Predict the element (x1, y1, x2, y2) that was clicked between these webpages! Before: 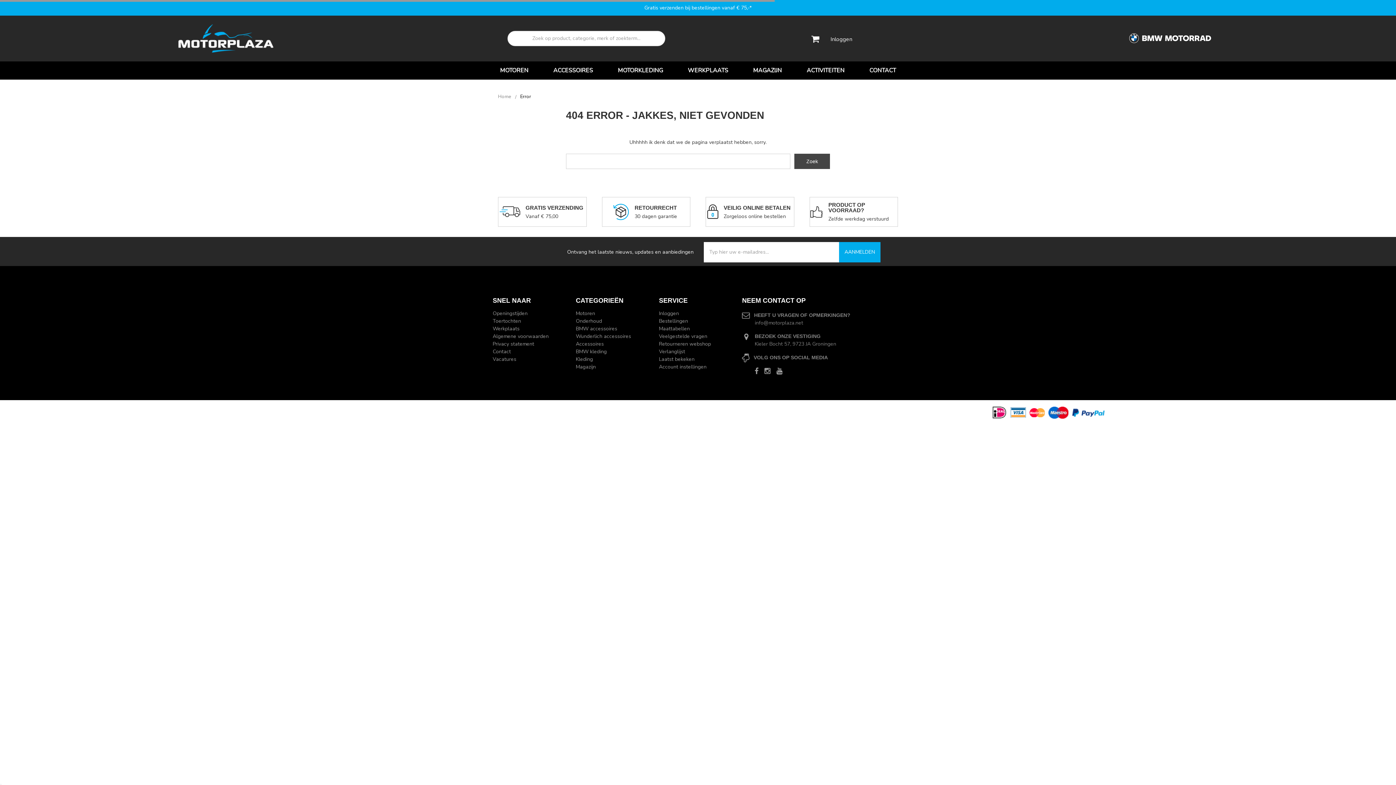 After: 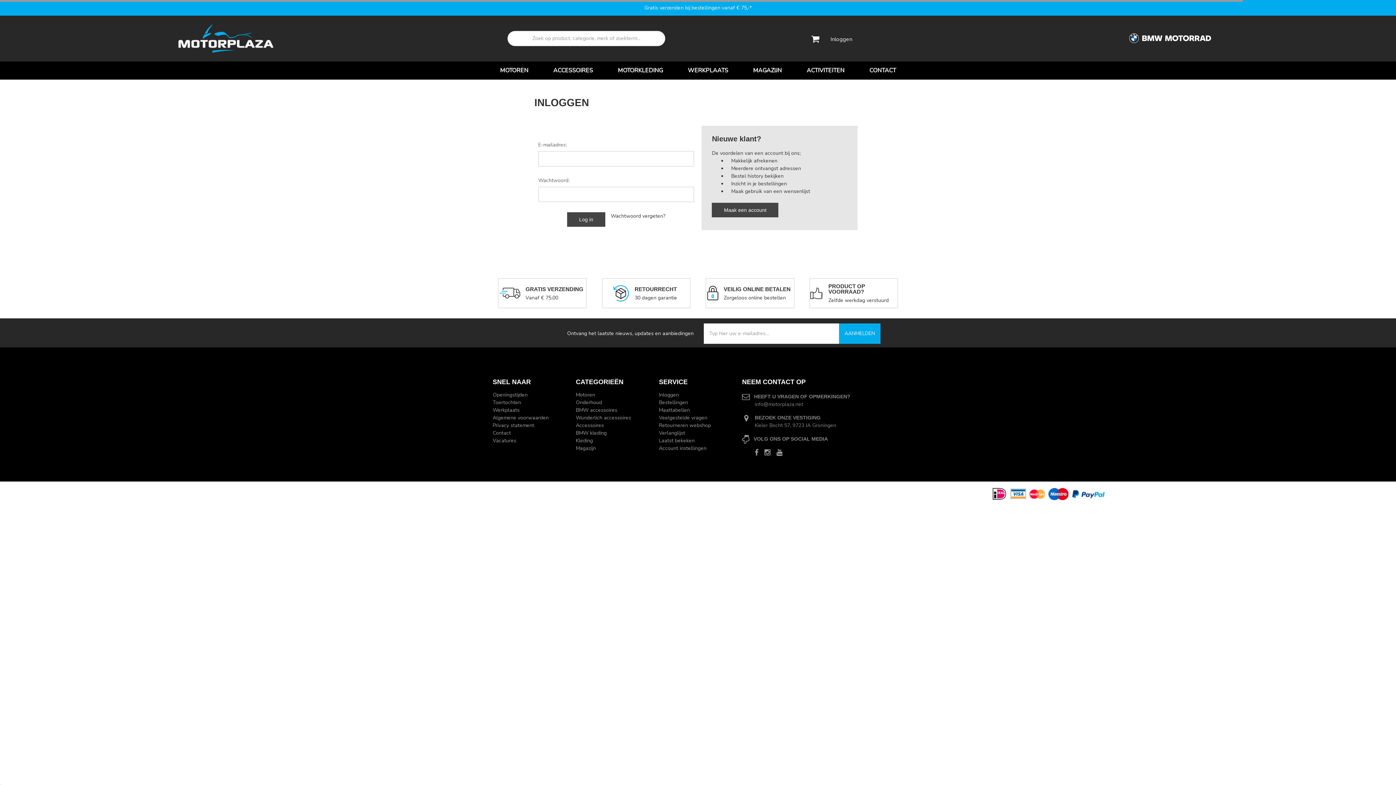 Action: bbox: (659, 363, 706, 370) label: Account instellingen